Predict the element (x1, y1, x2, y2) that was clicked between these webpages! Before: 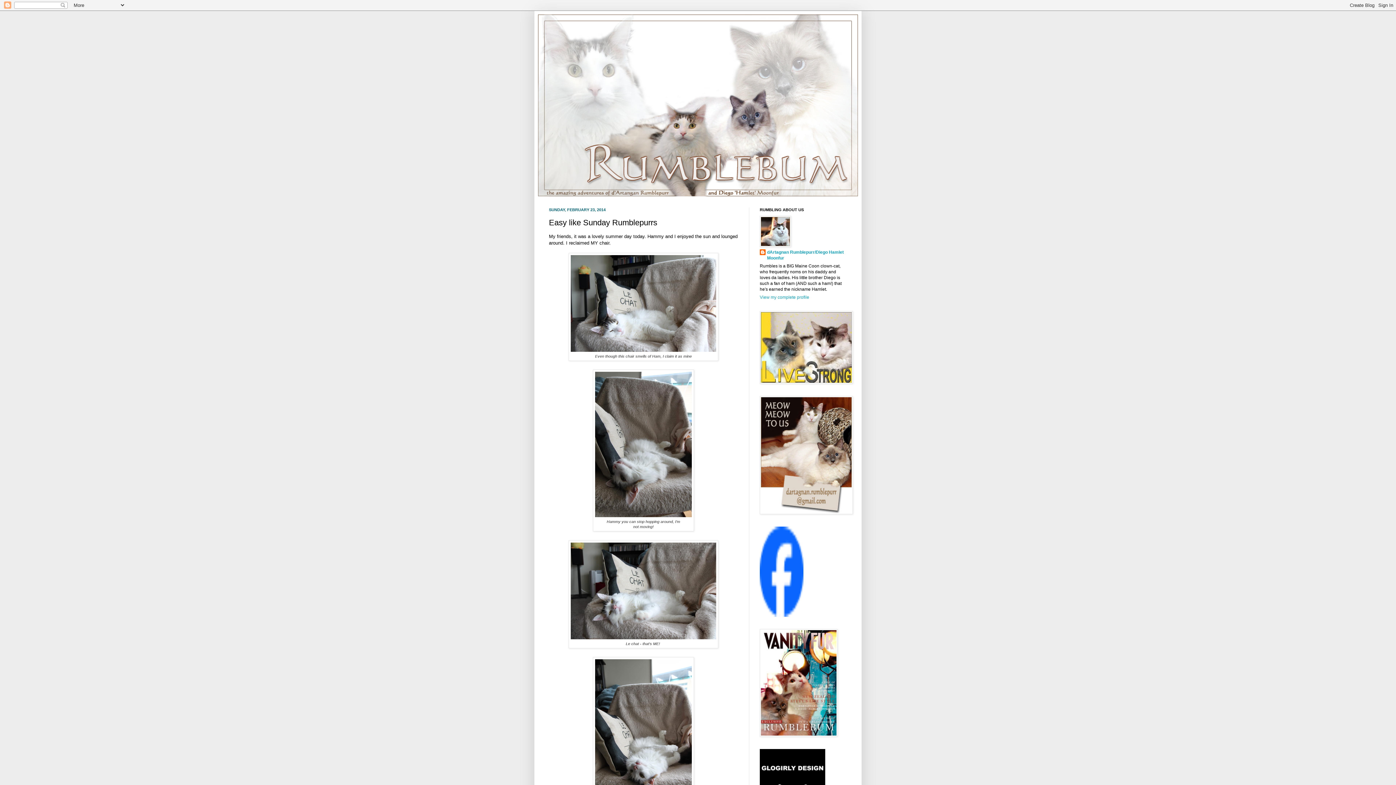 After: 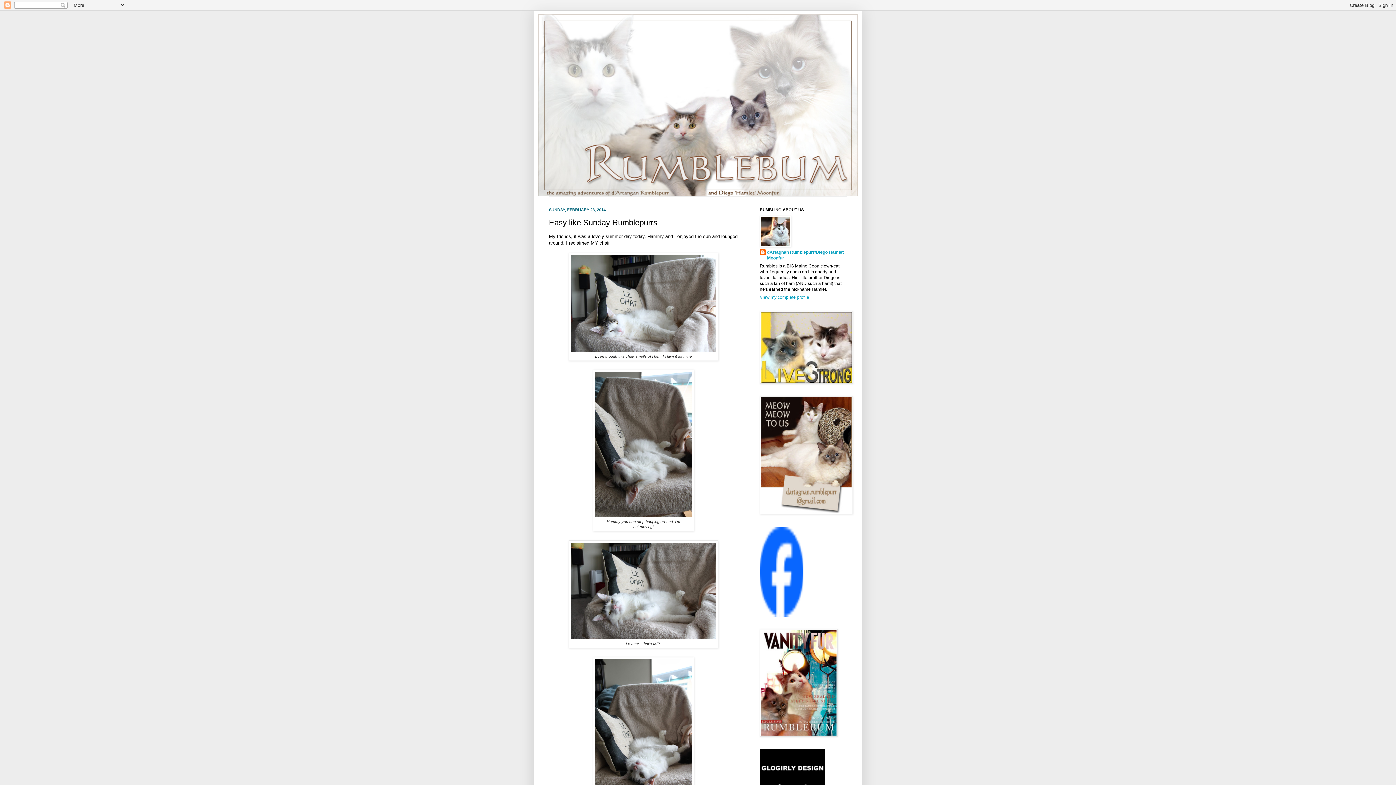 Action: bbox: (760, 510, 853, 515)